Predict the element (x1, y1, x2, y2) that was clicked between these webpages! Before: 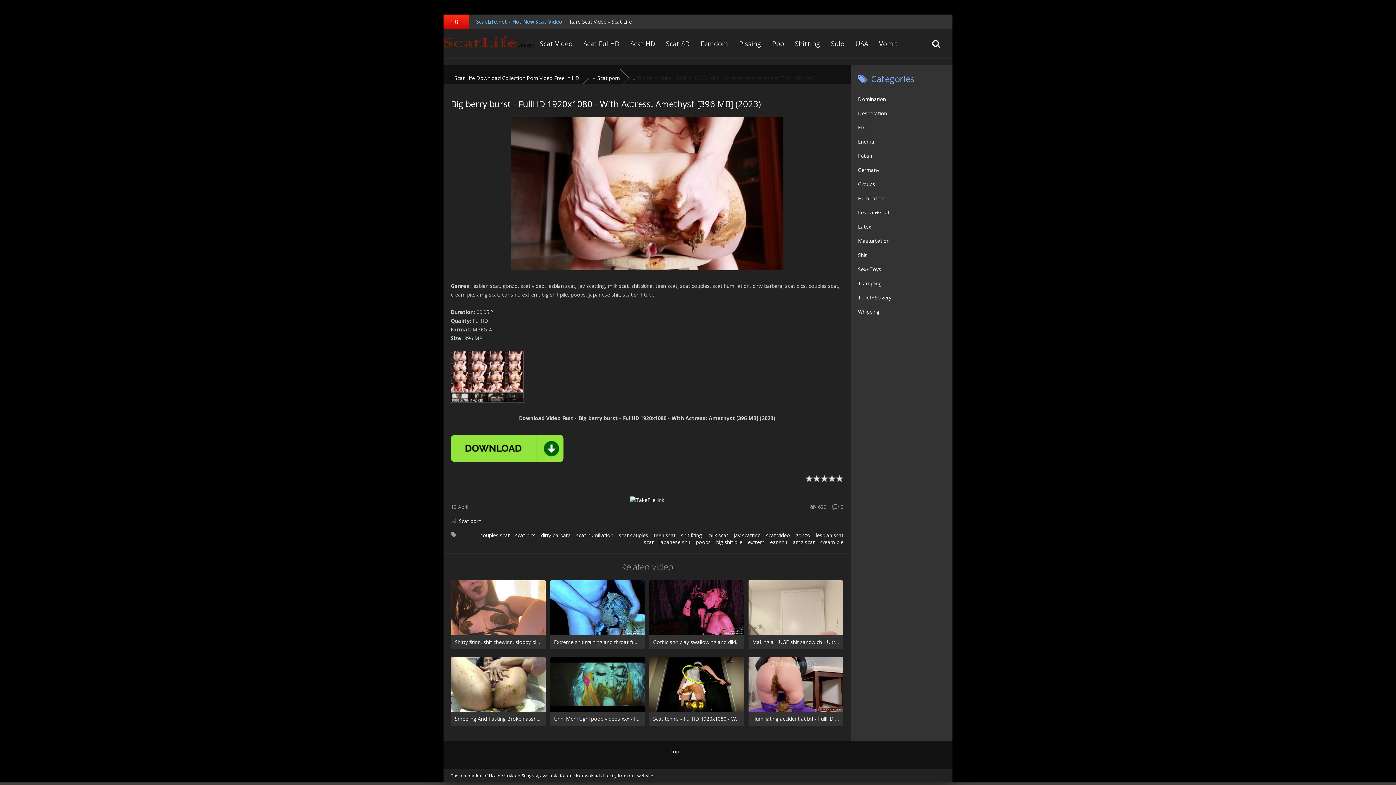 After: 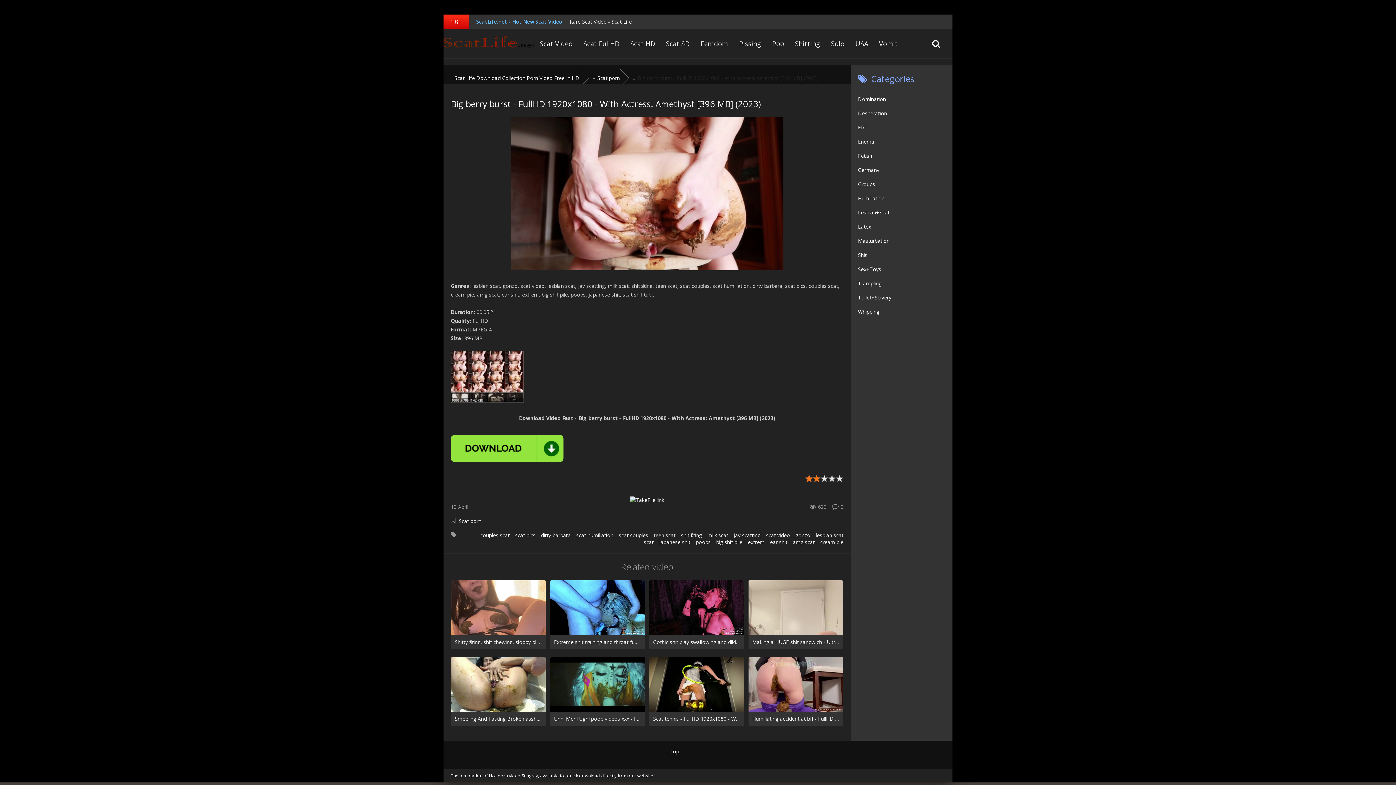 Action: label: 2 bbox: (813, 474, 820, 482)